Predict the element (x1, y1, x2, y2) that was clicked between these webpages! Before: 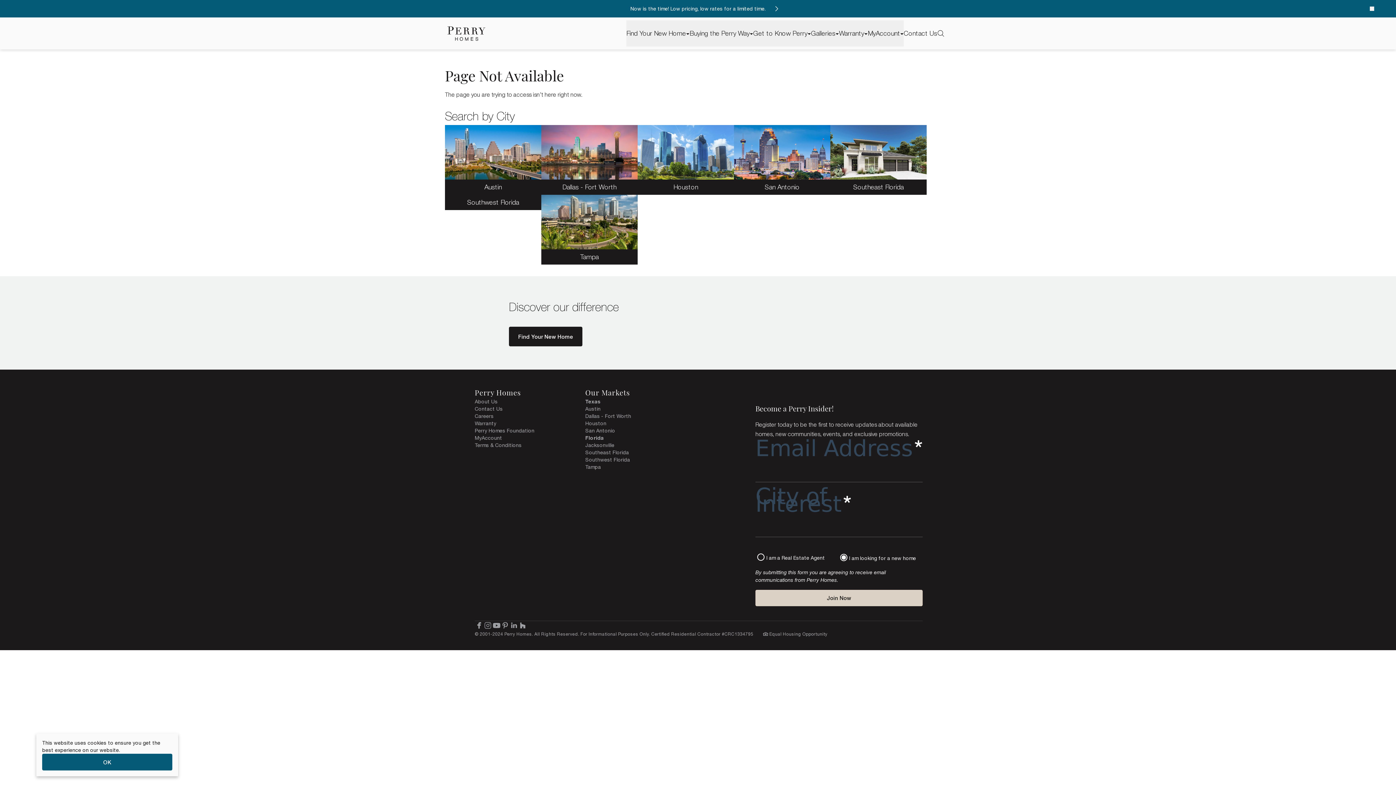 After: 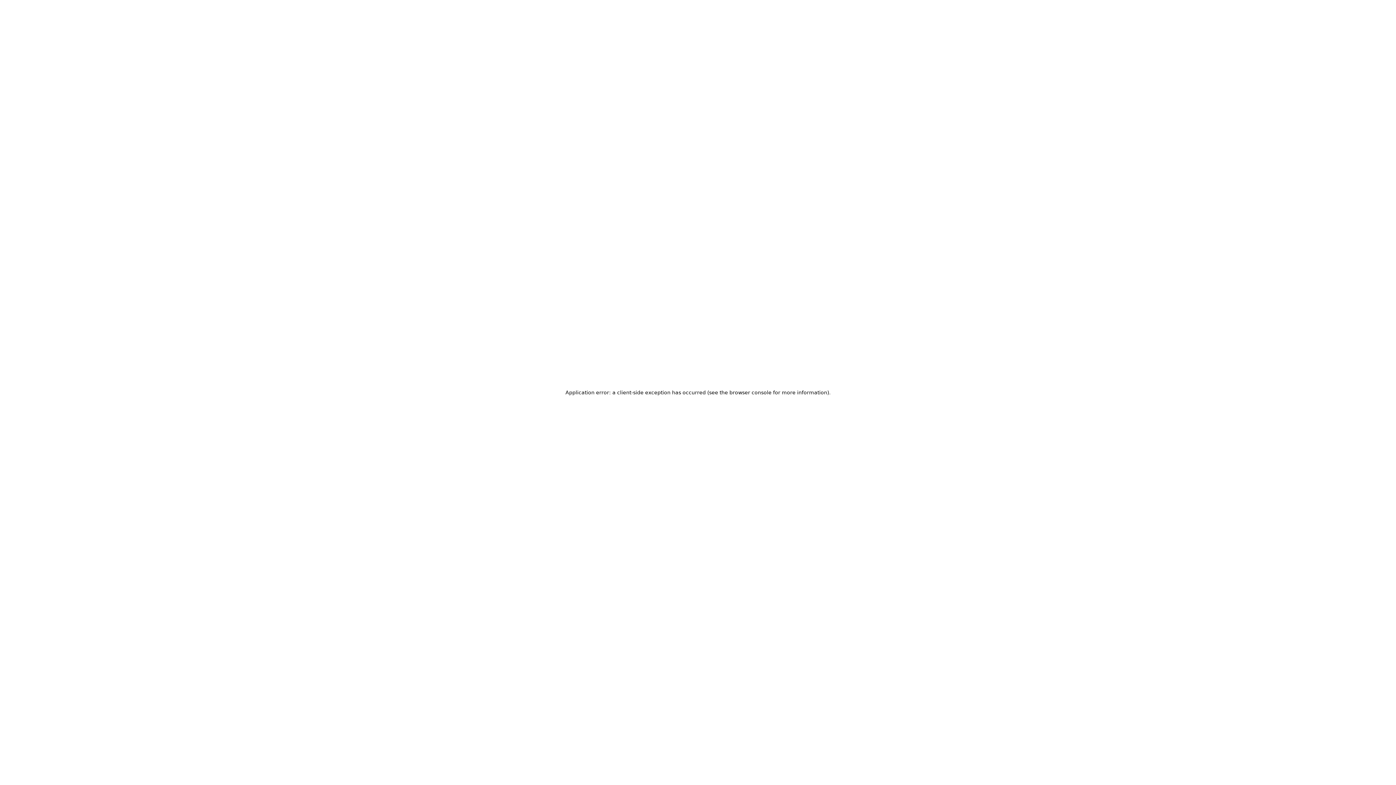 Action: bbox: (585, 405, 600, 412) label: Austin